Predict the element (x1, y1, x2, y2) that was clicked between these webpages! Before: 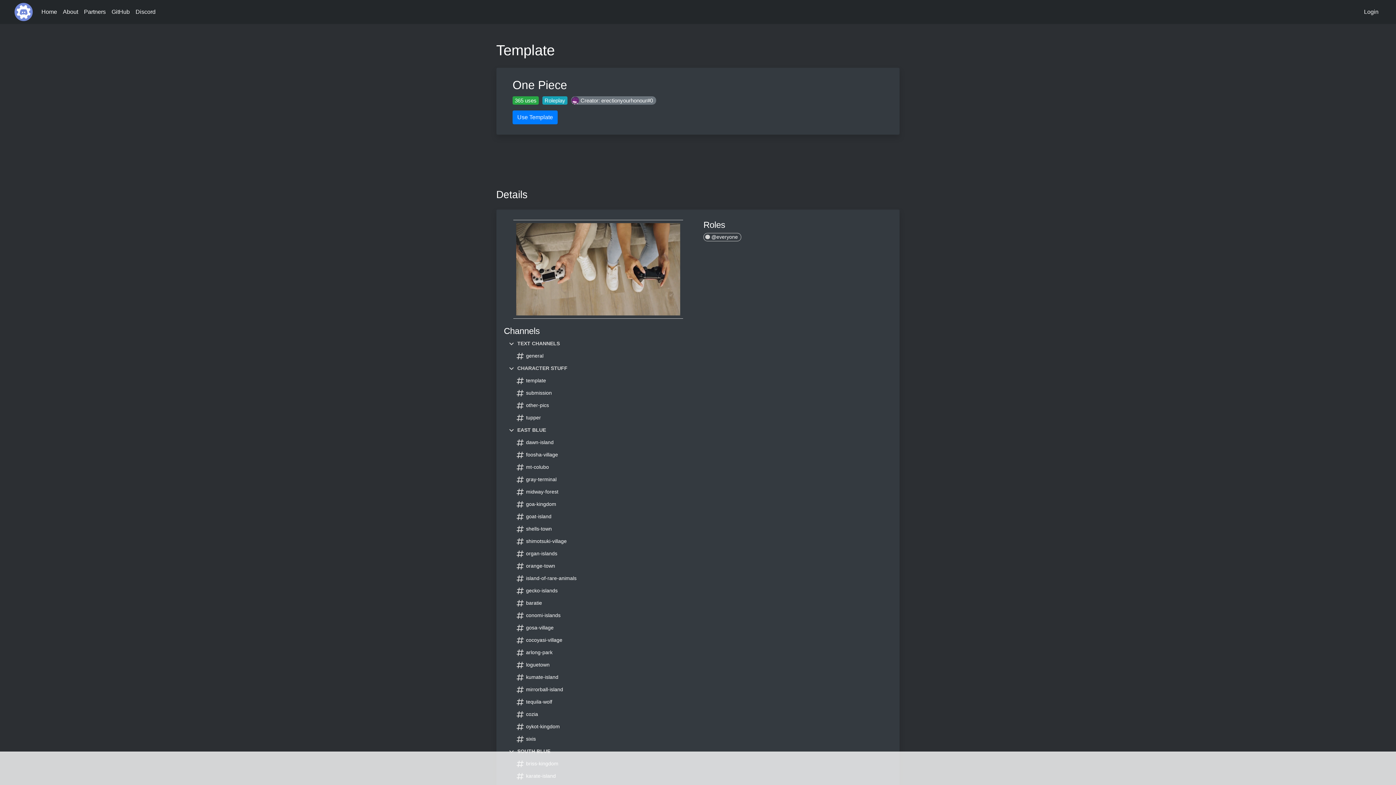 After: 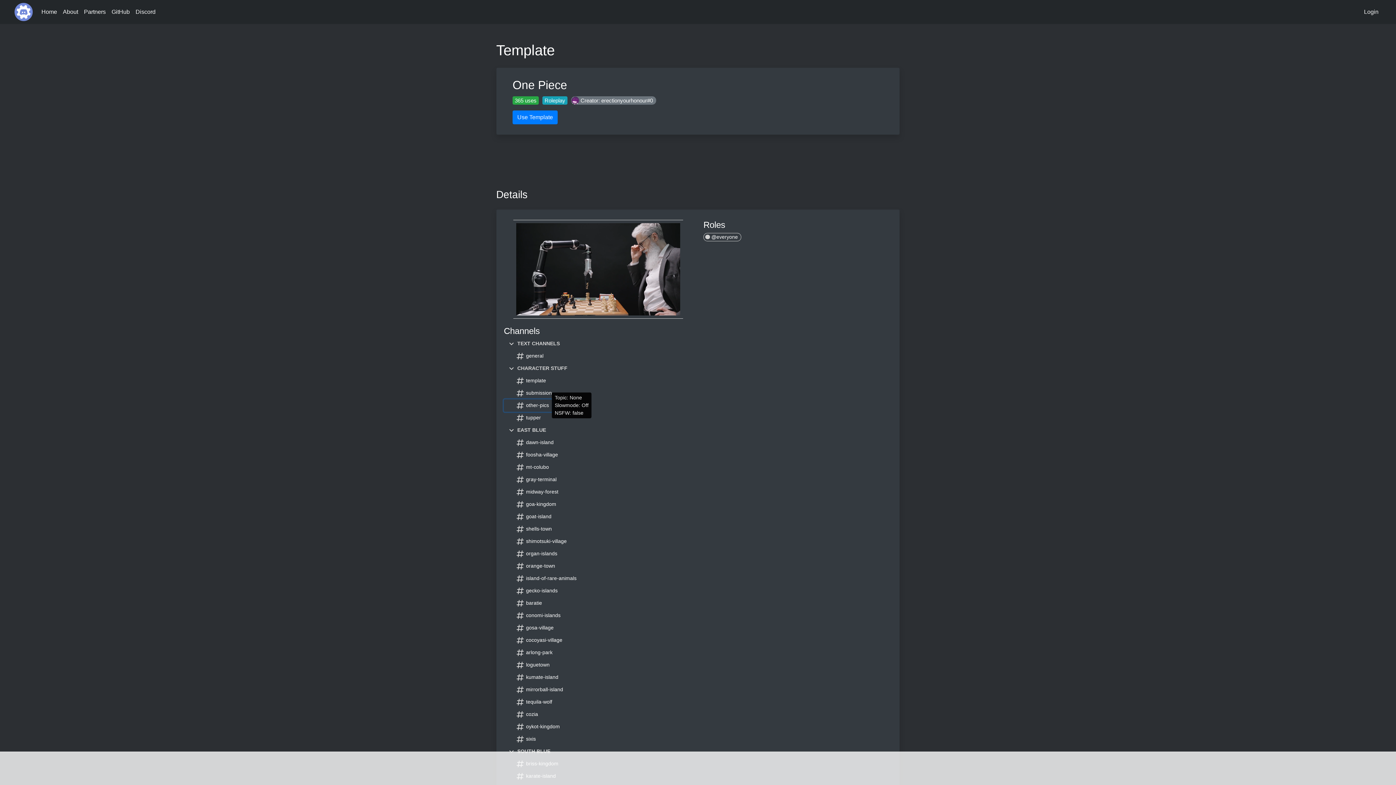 Action: bbox: (504, 399, 552, 411) label:  other-pics